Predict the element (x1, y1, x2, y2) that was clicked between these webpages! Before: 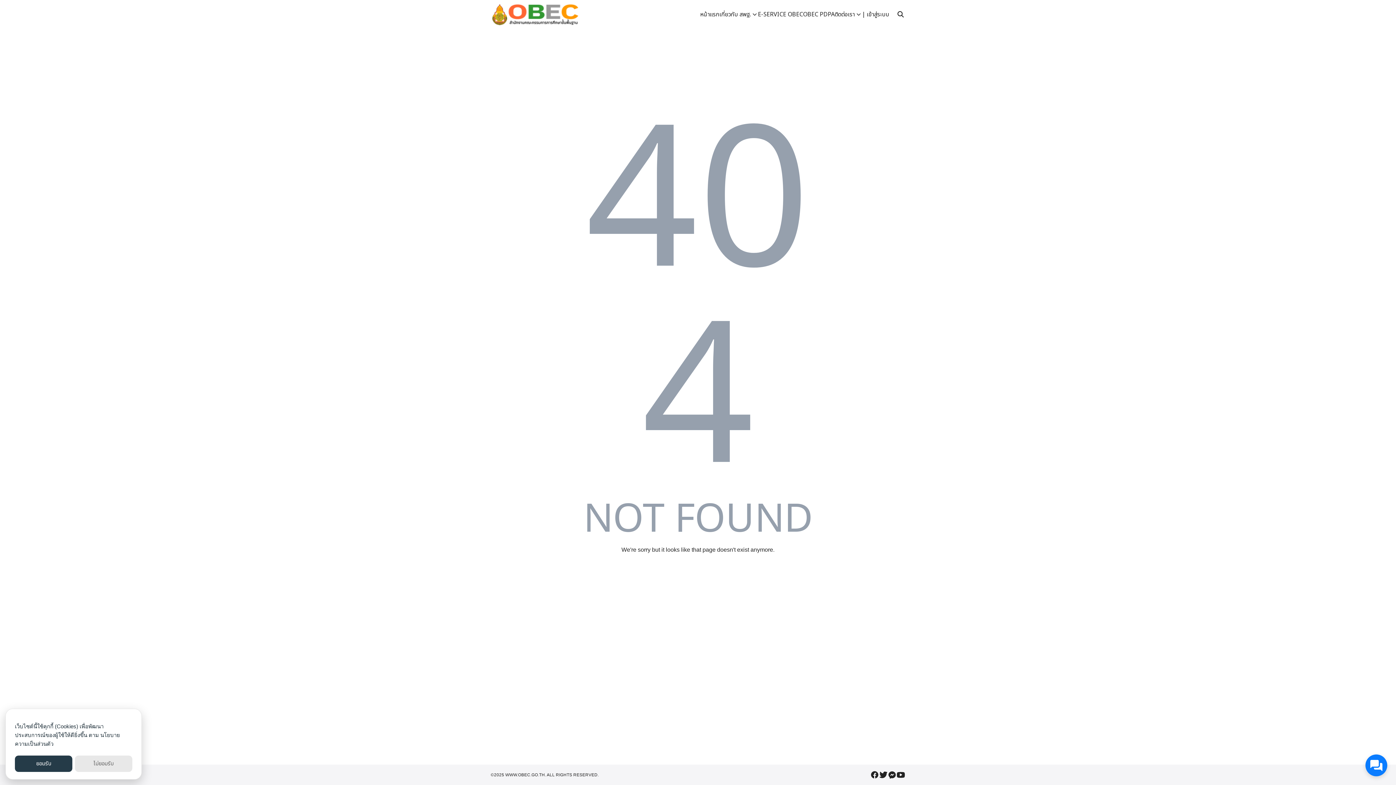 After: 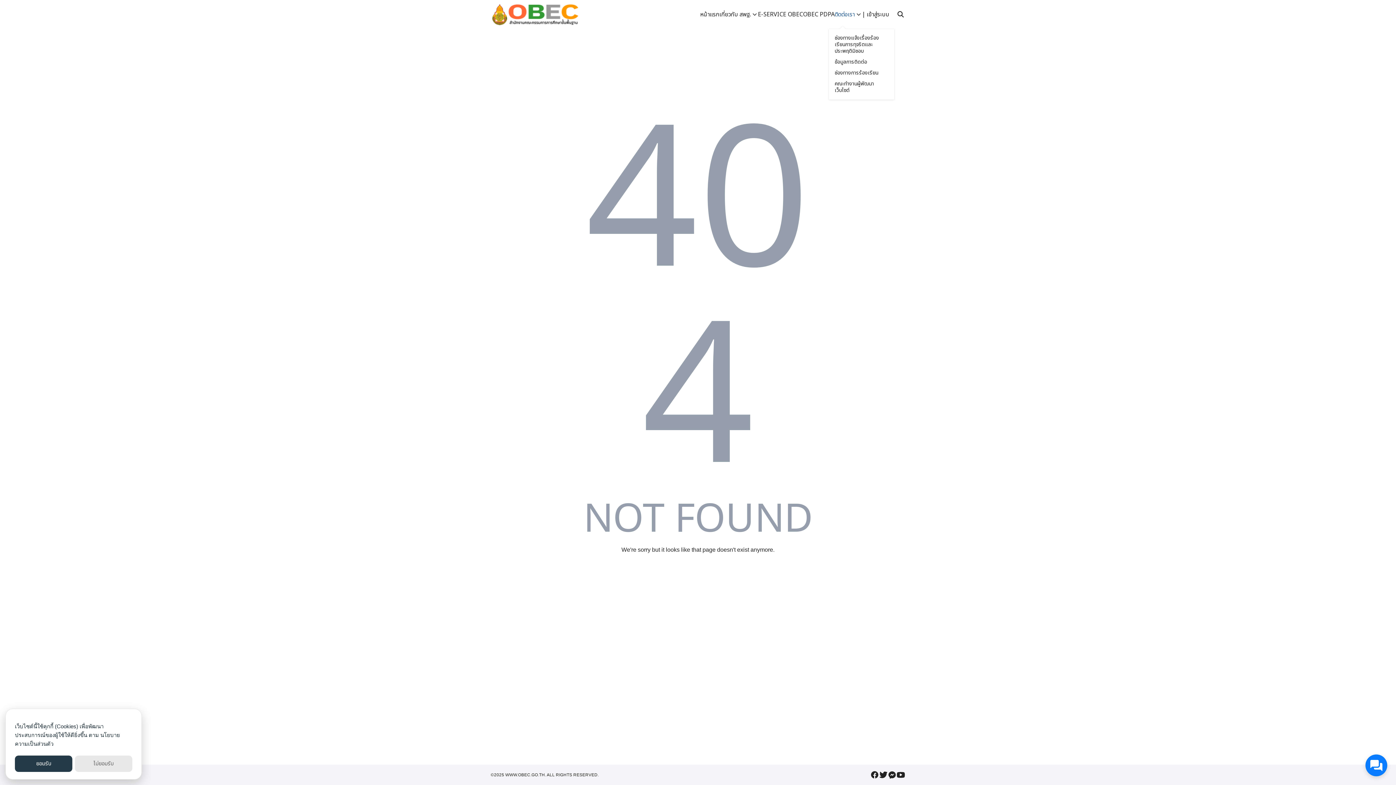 Action: label: ติดต่อเรา bbox: (834, 0, 862, 29)